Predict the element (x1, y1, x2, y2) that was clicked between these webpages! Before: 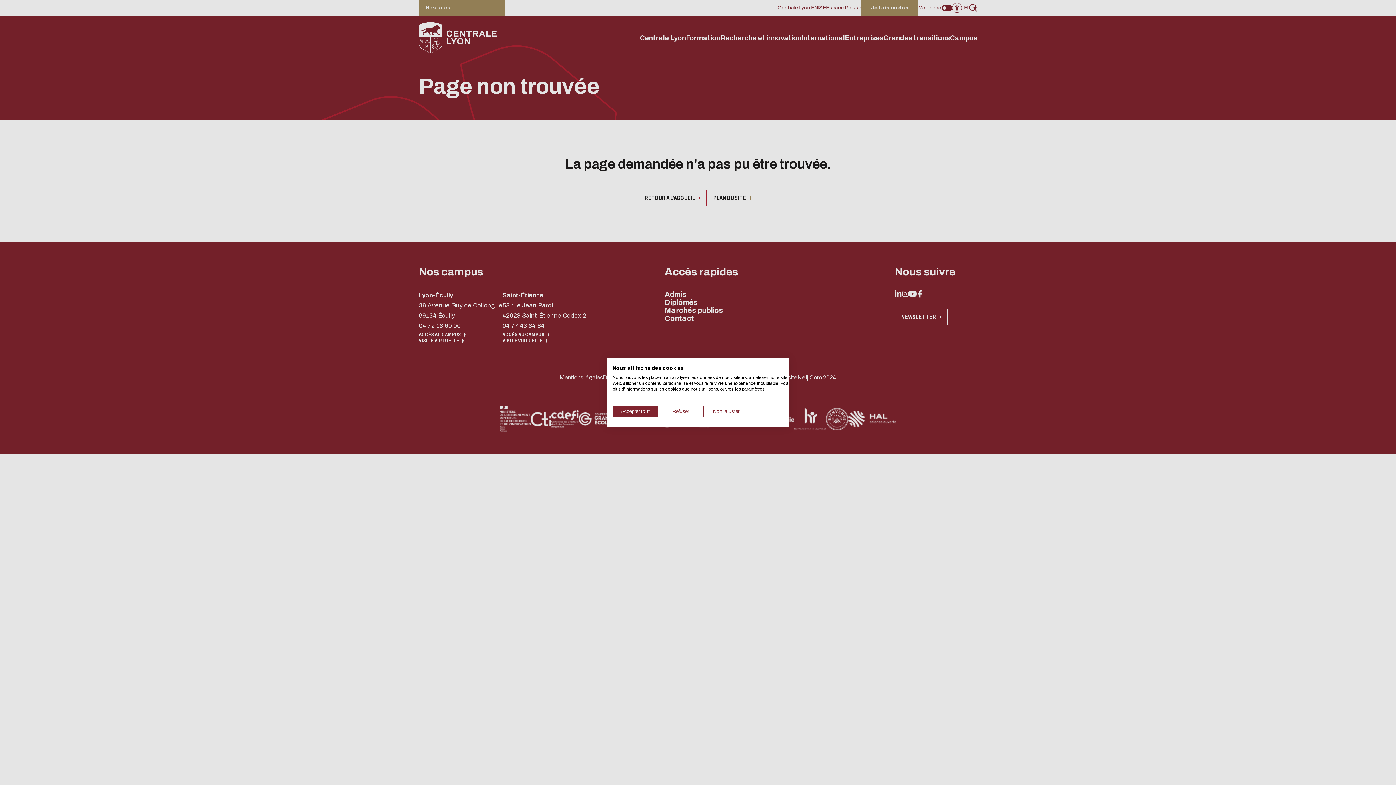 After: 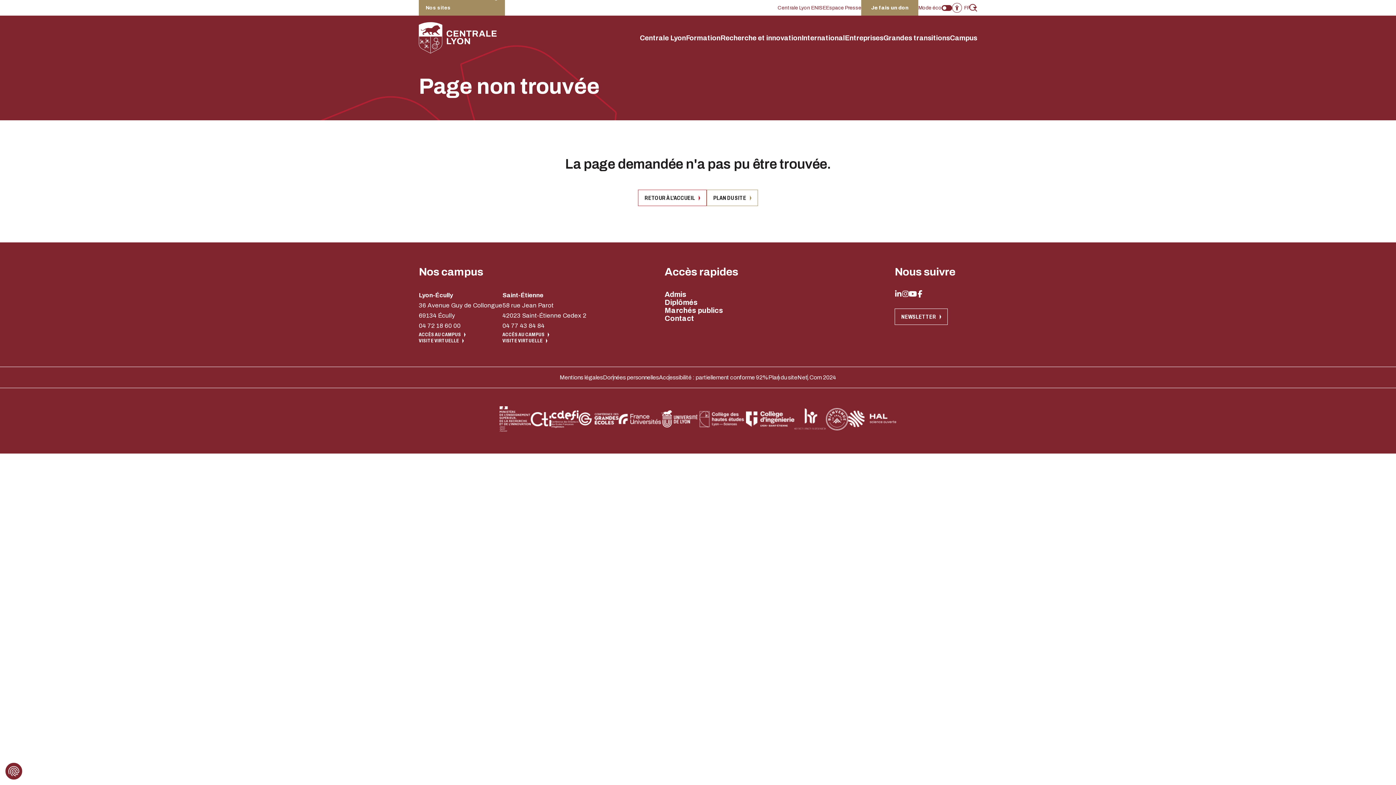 Action: bbox: (612, 406, 658, 417) label: Accepter tous les cookies